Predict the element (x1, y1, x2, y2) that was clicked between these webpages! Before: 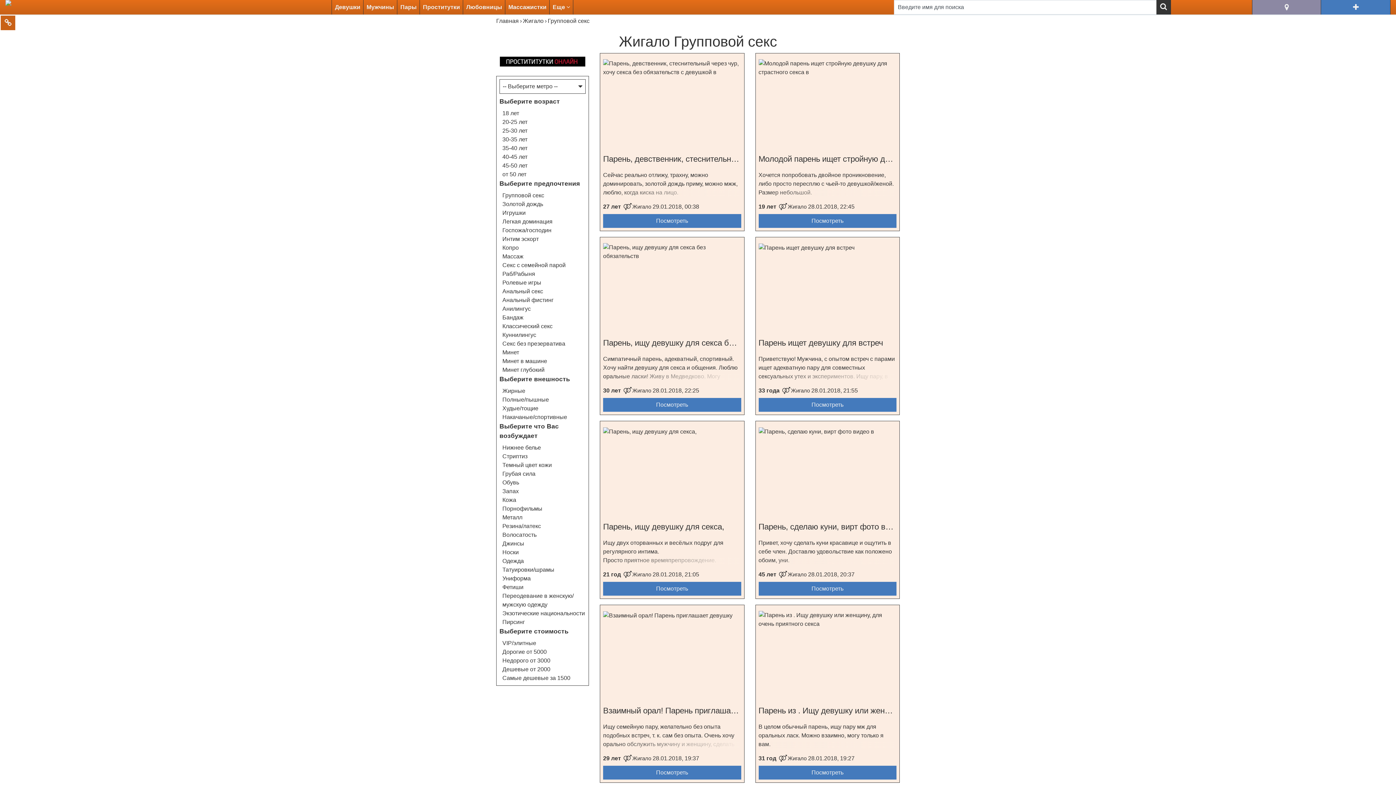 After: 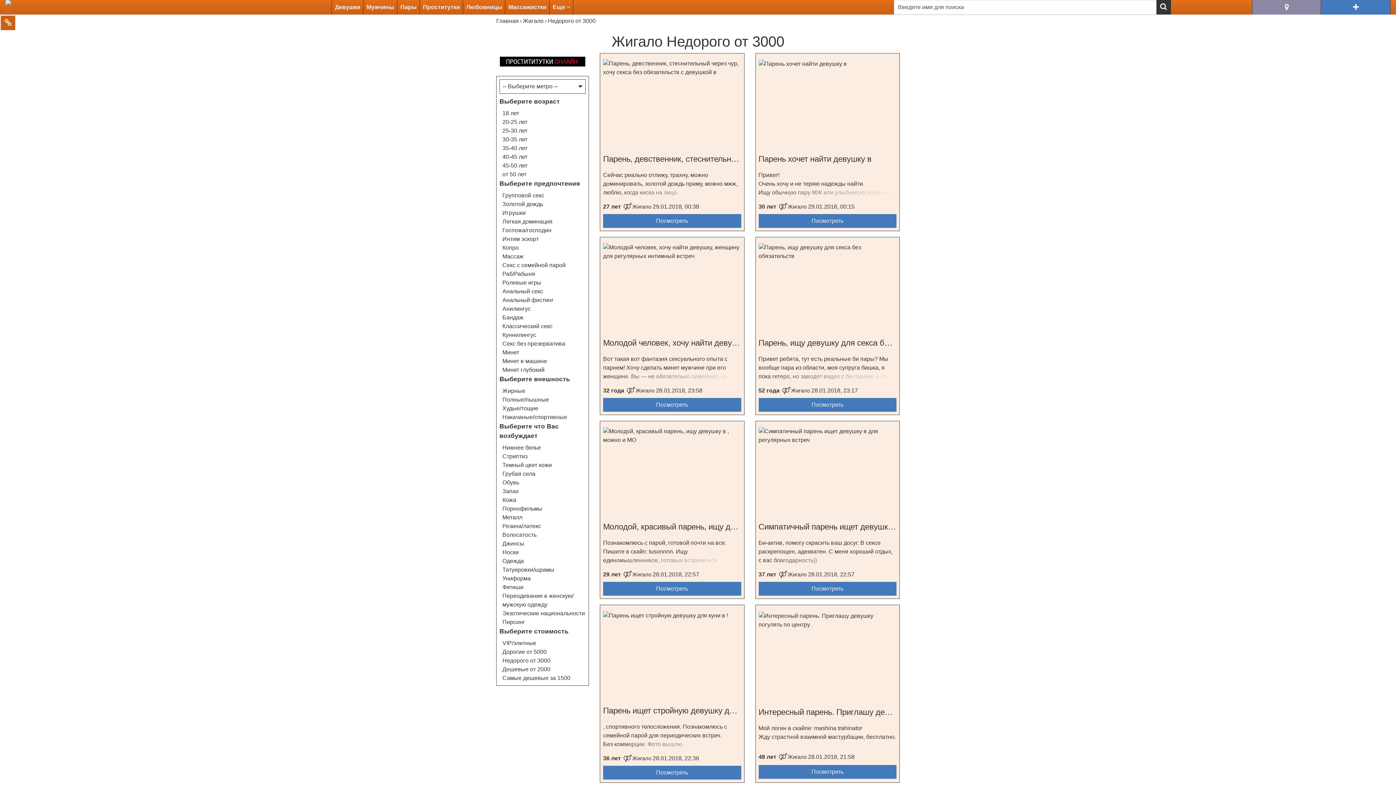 Action: label: Недорого от 3000 bbox: (502, 657, 550, 663)